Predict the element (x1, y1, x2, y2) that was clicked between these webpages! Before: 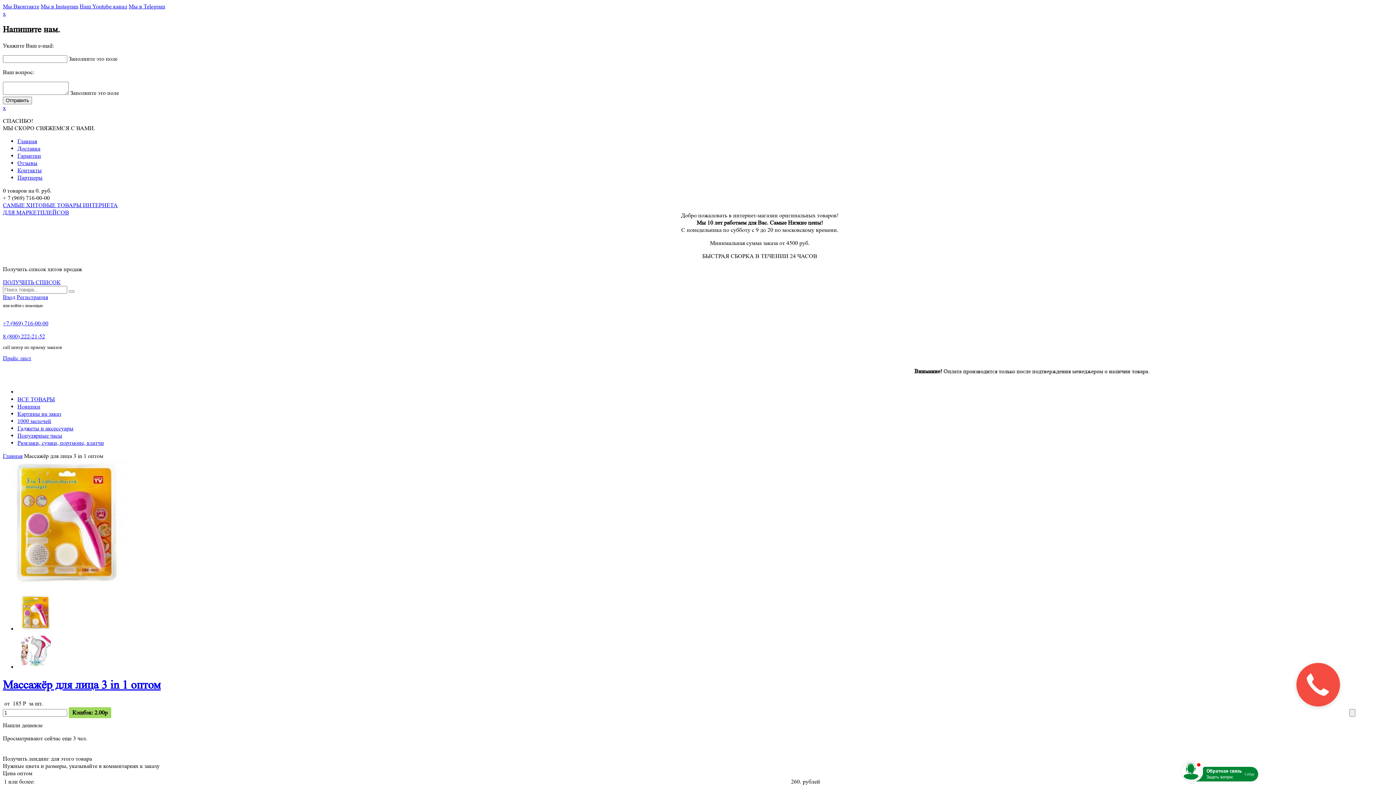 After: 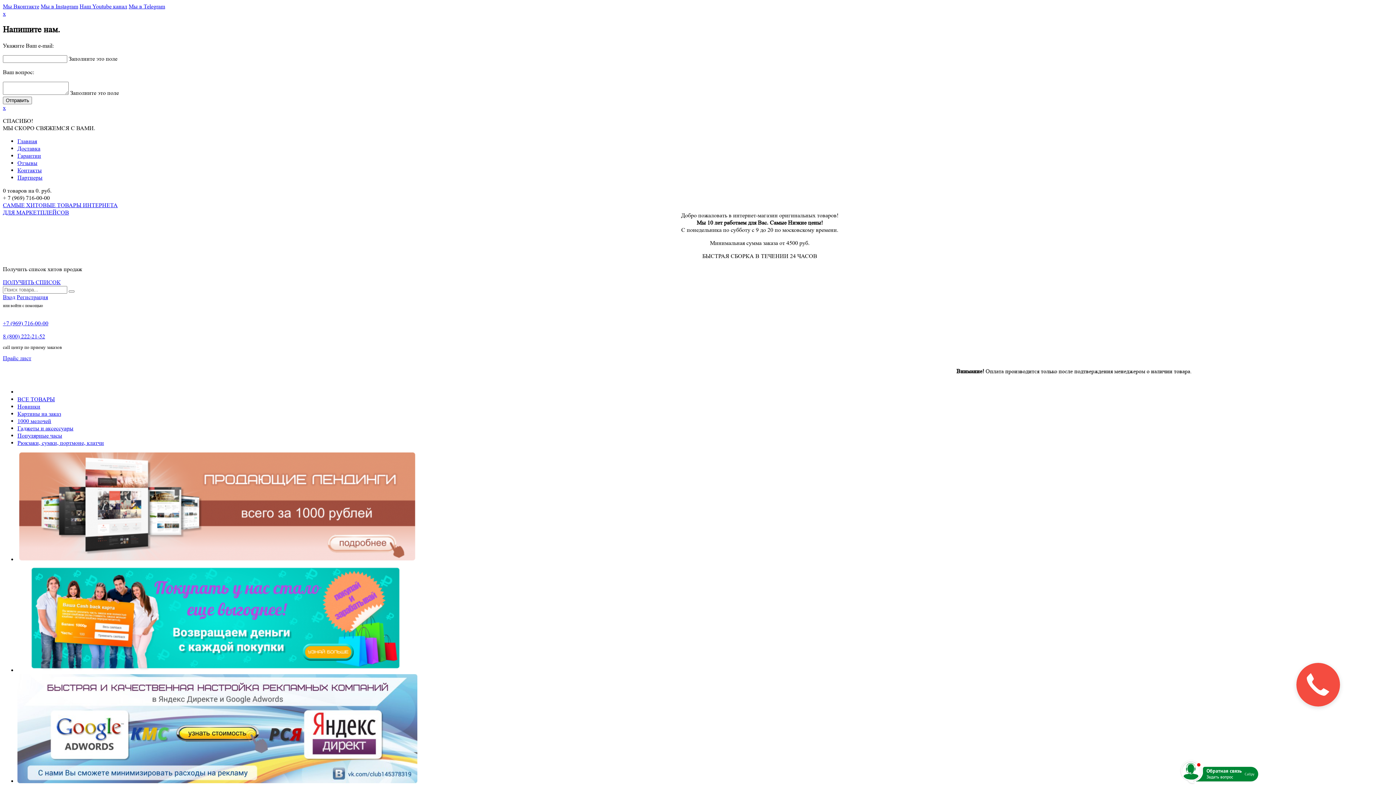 Action: bbox: (2, 104, 5, 111) label: x